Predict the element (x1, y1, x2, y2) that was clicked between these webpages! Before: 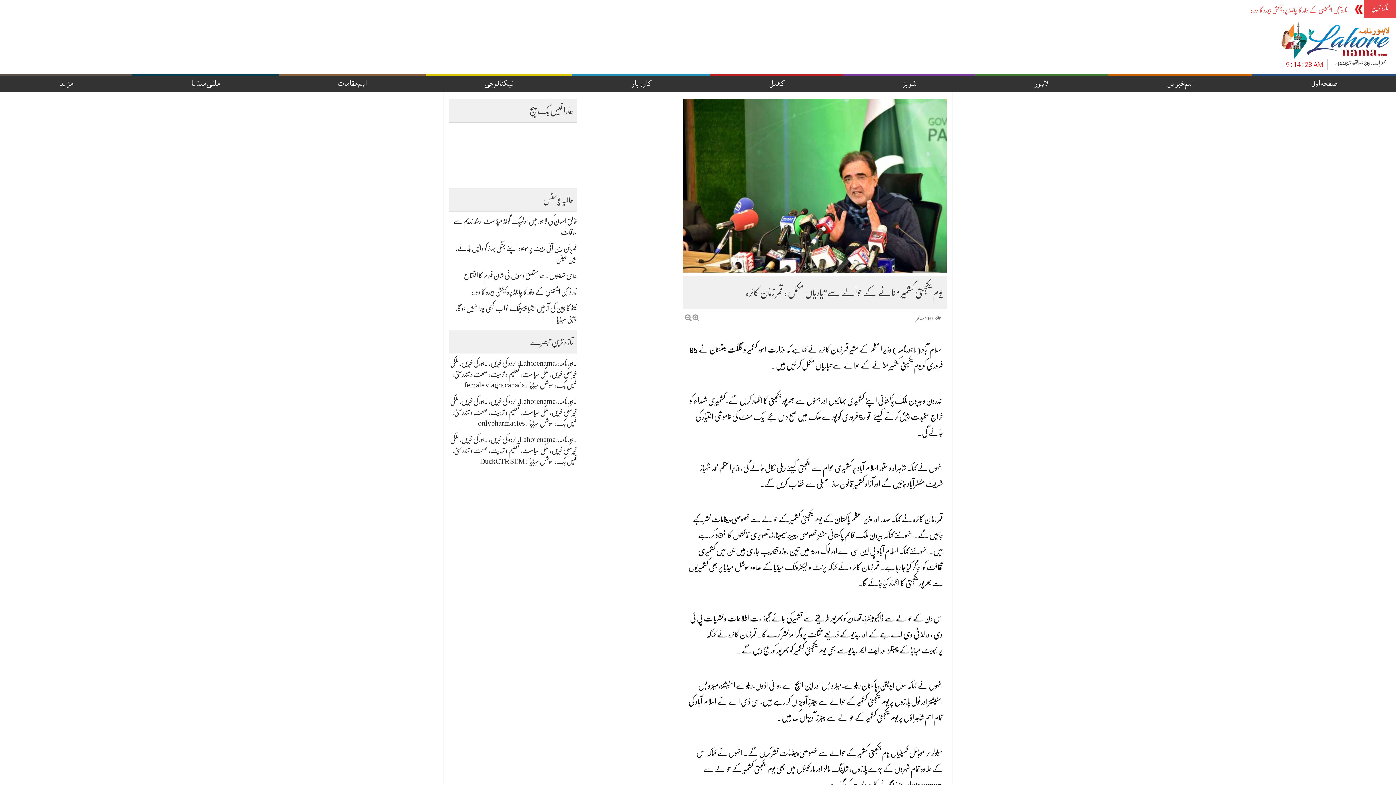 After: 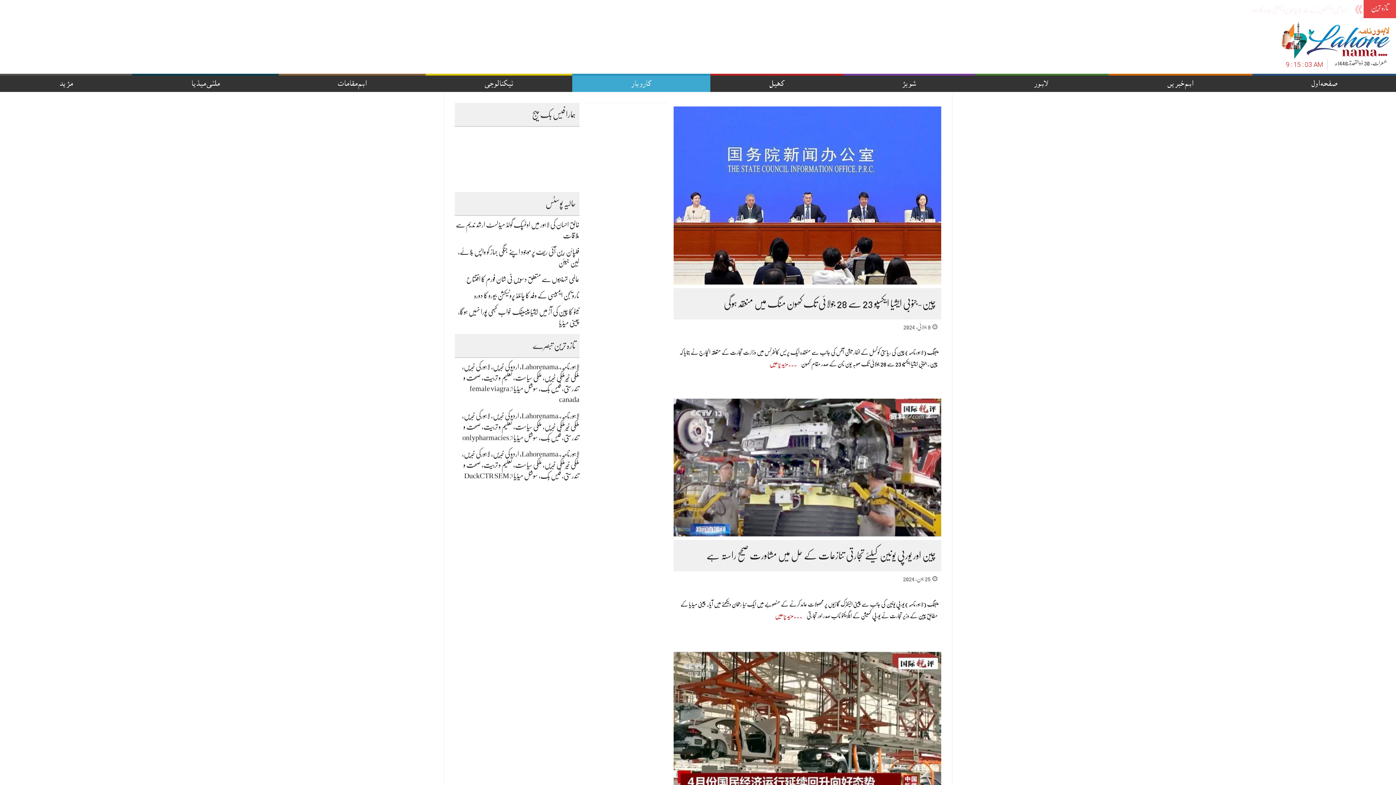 Action: label: کاروبار bbox: (572, 73, 710, 91)